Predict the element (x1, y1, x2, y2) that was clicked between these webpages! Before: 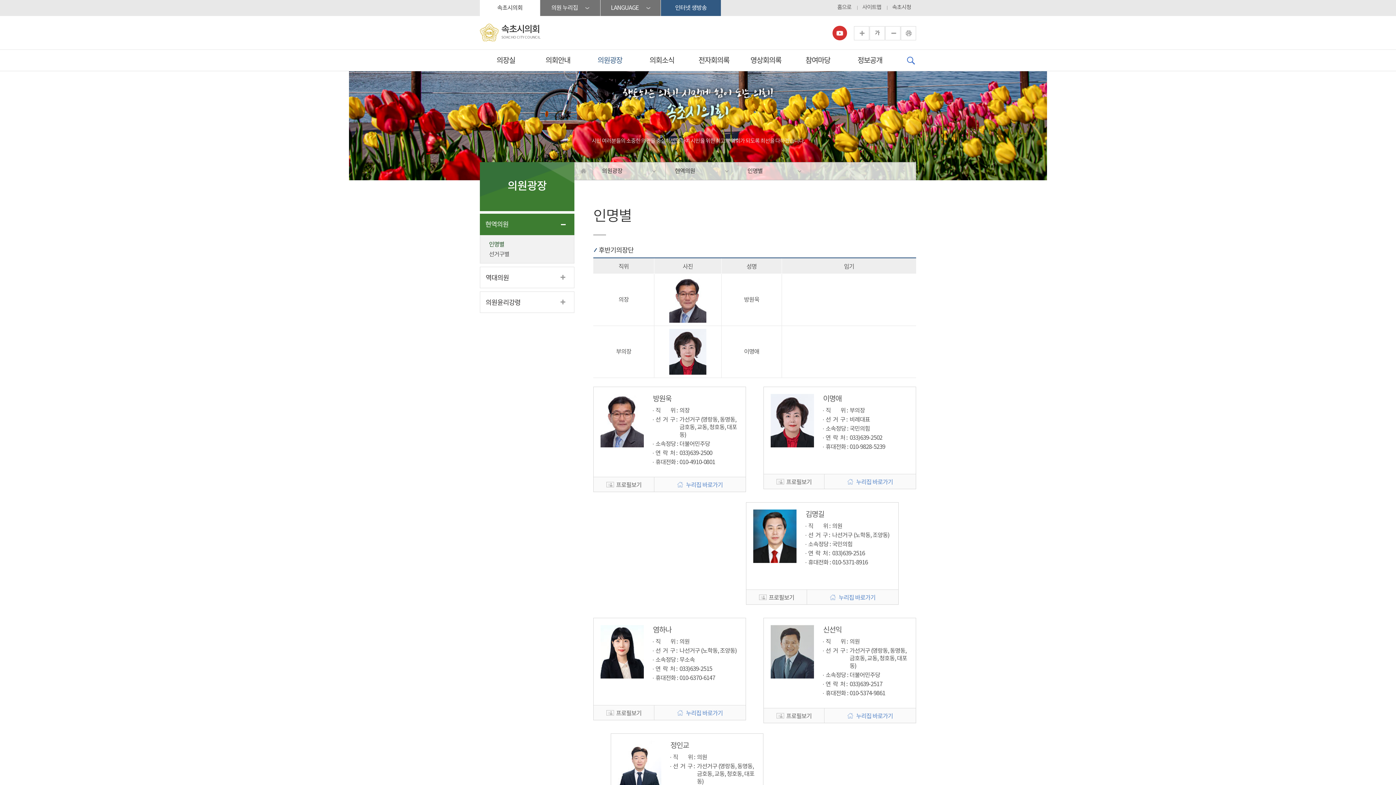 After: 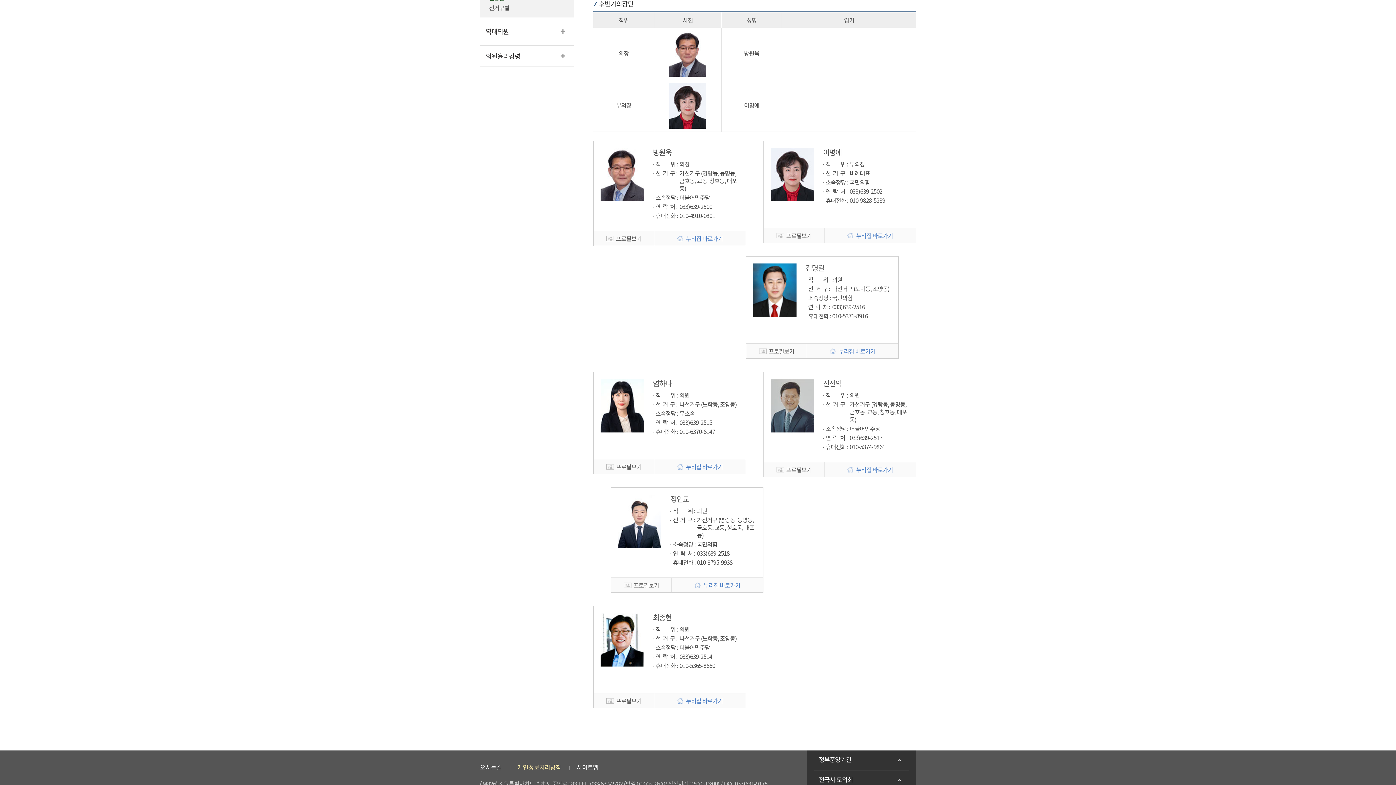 Action: label: 본문바로가기 bbox: (0, 0, 0, 0)